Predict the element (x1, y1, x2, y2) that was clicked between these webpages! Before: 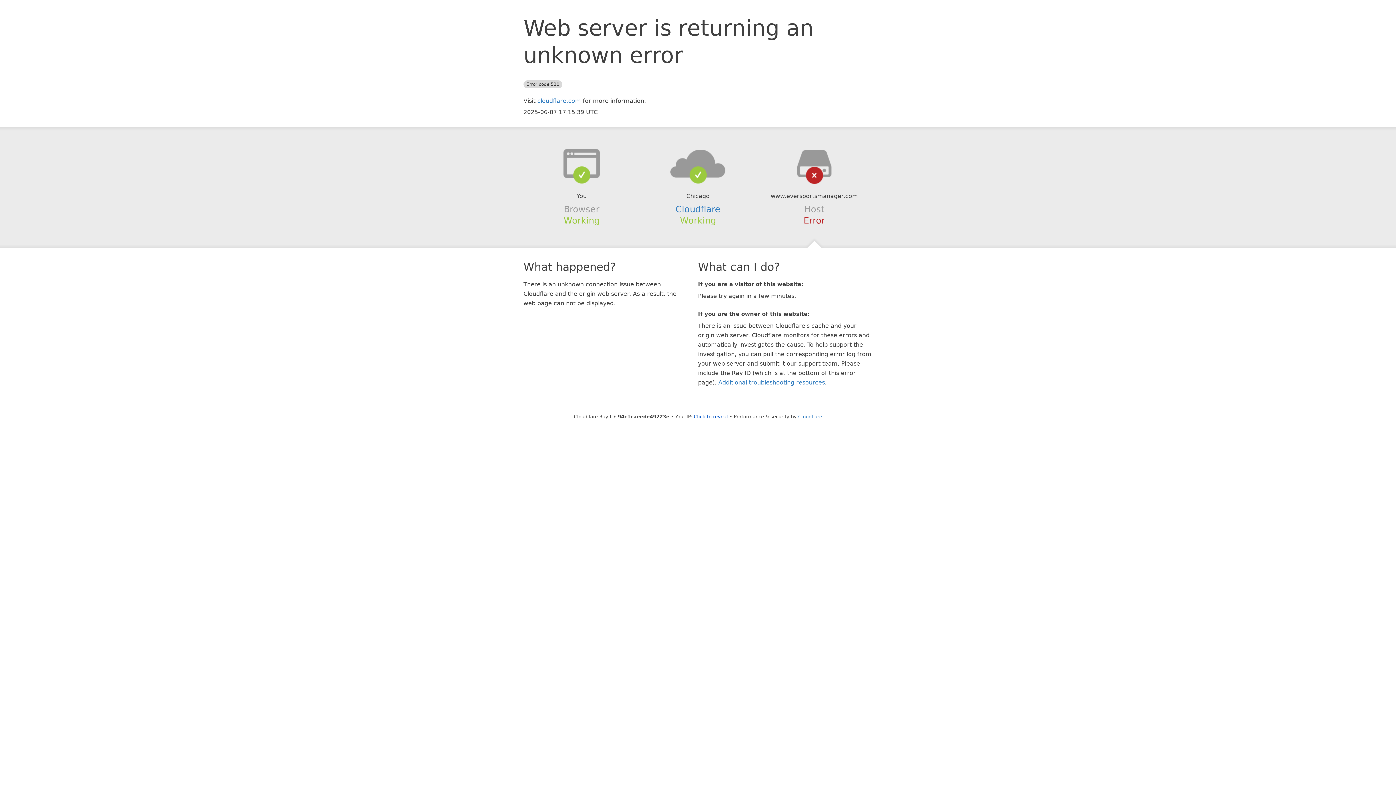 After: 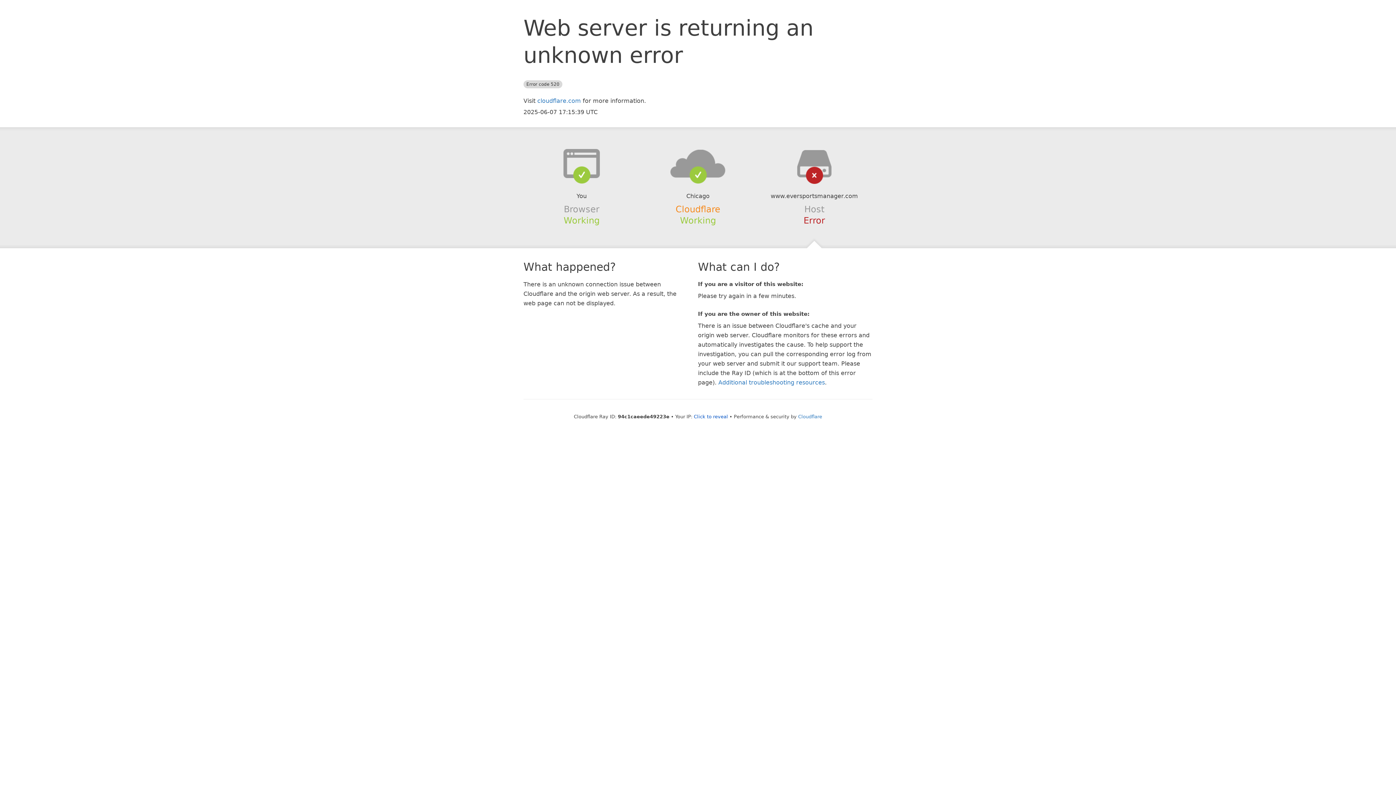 Action: label: Cloudflare bbox: (675, 204, 720, 214)